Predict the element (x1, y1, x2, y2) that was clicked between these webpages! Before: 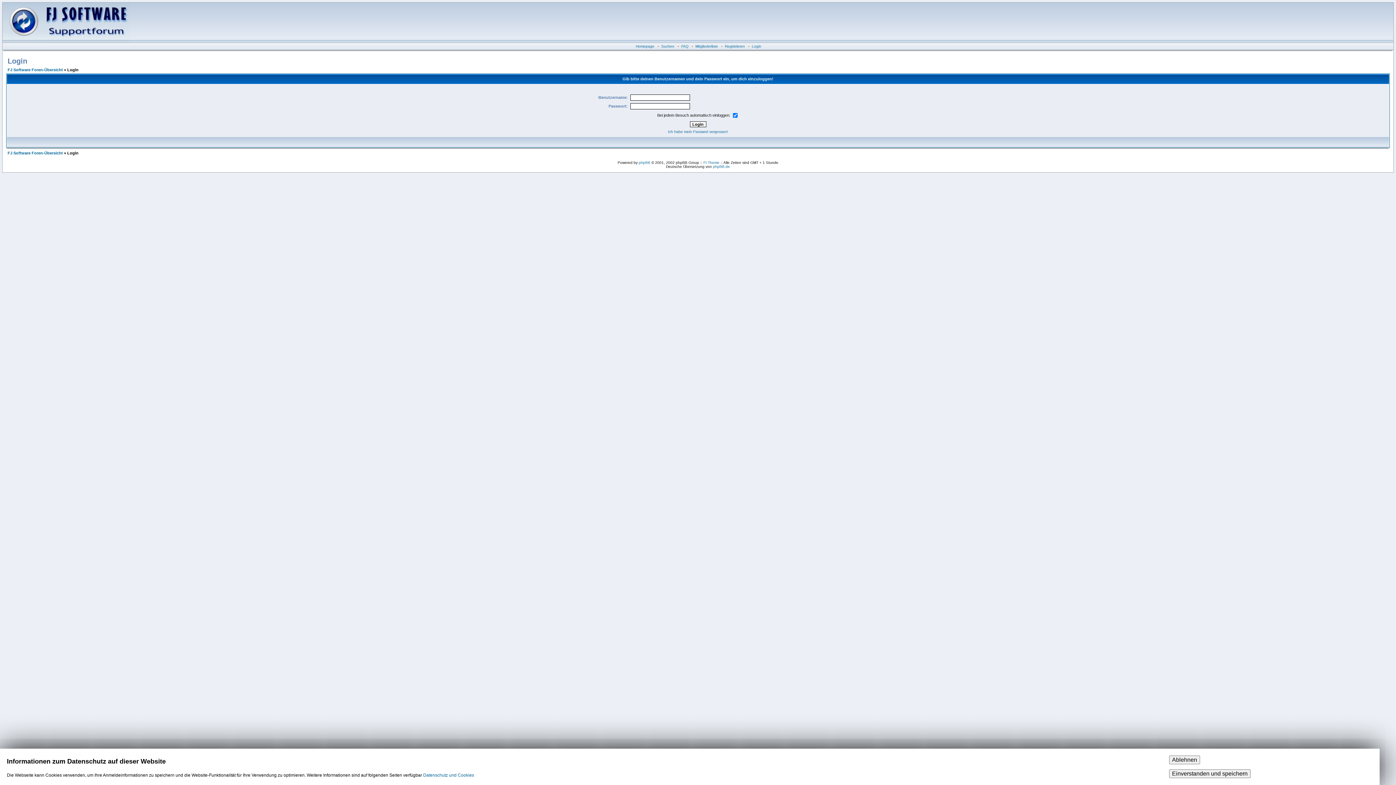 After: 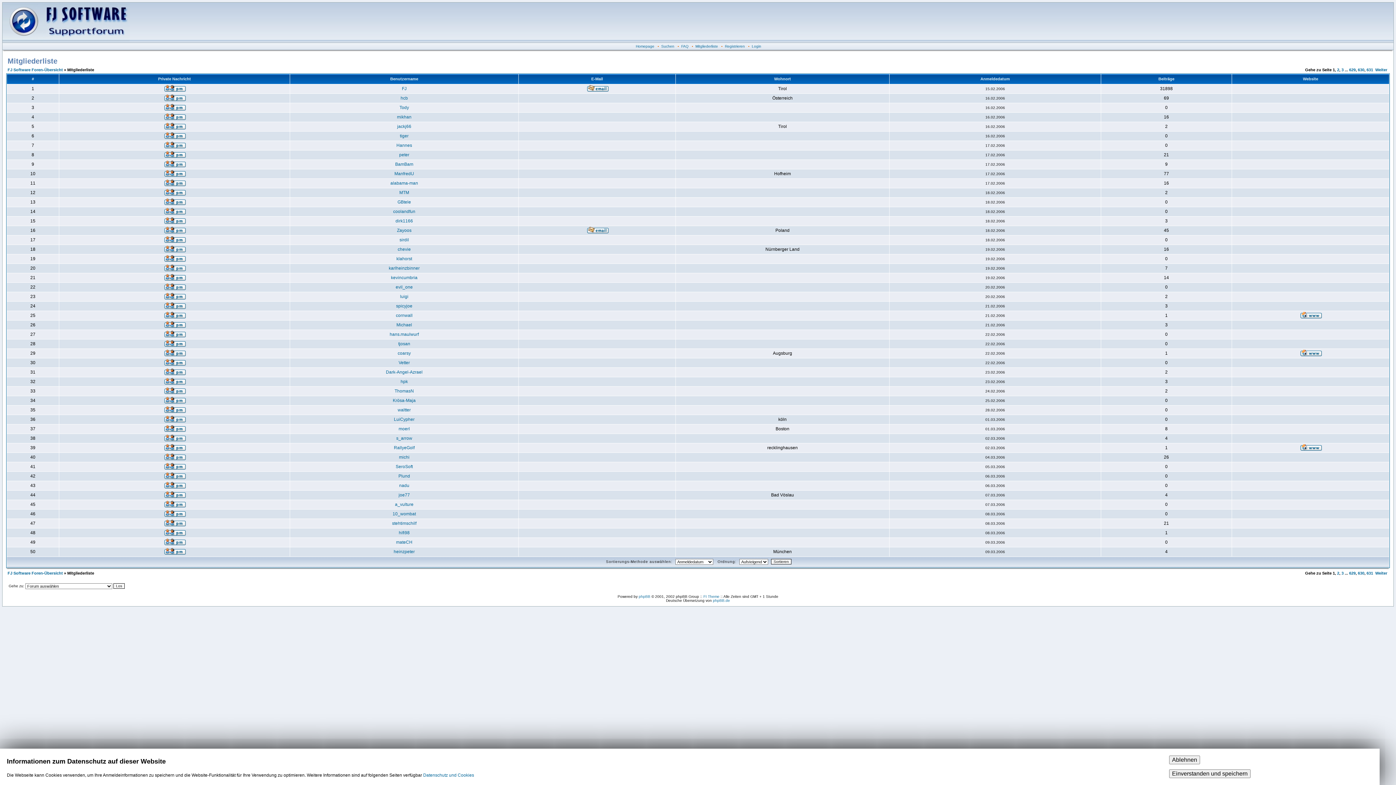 Action: bbox: (695, 44, 718, 48) label: Mitgliederliste